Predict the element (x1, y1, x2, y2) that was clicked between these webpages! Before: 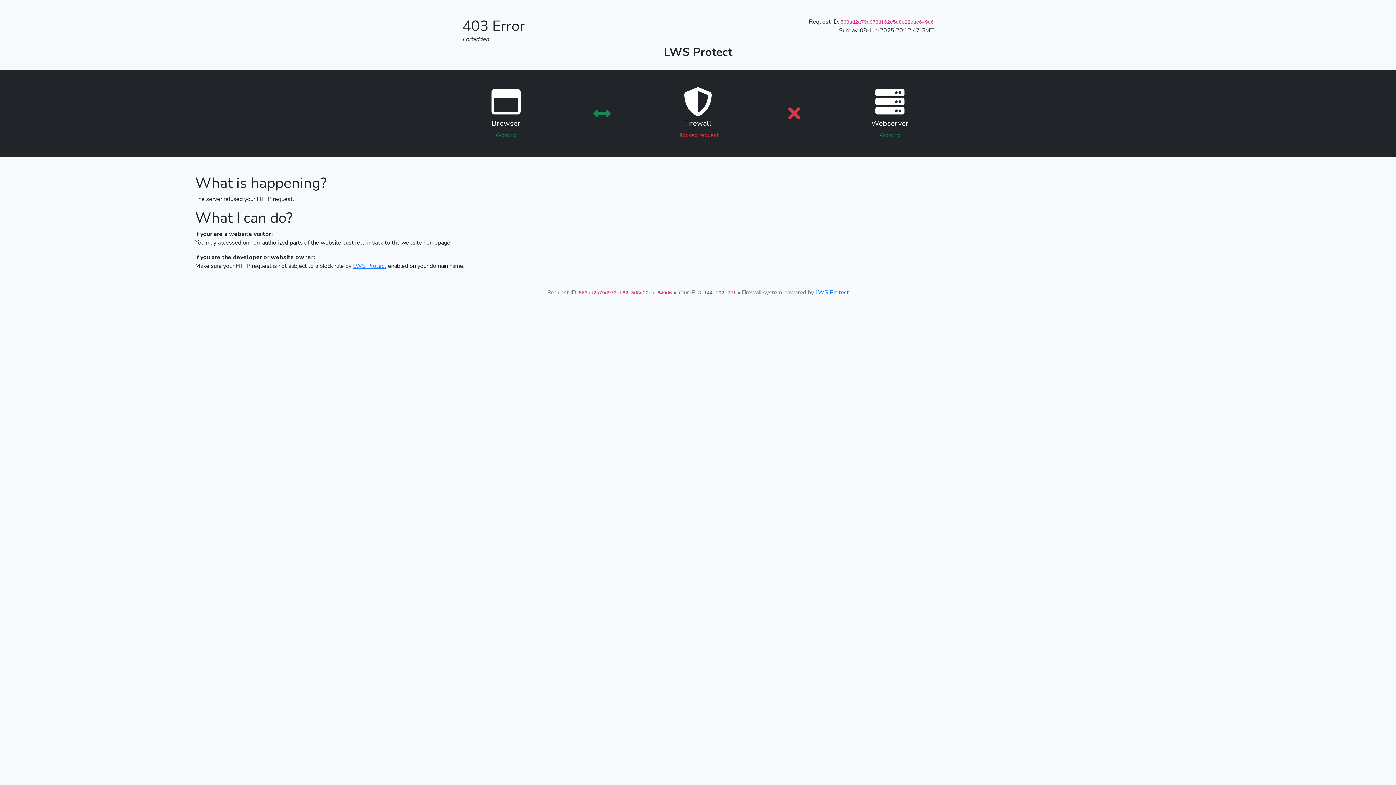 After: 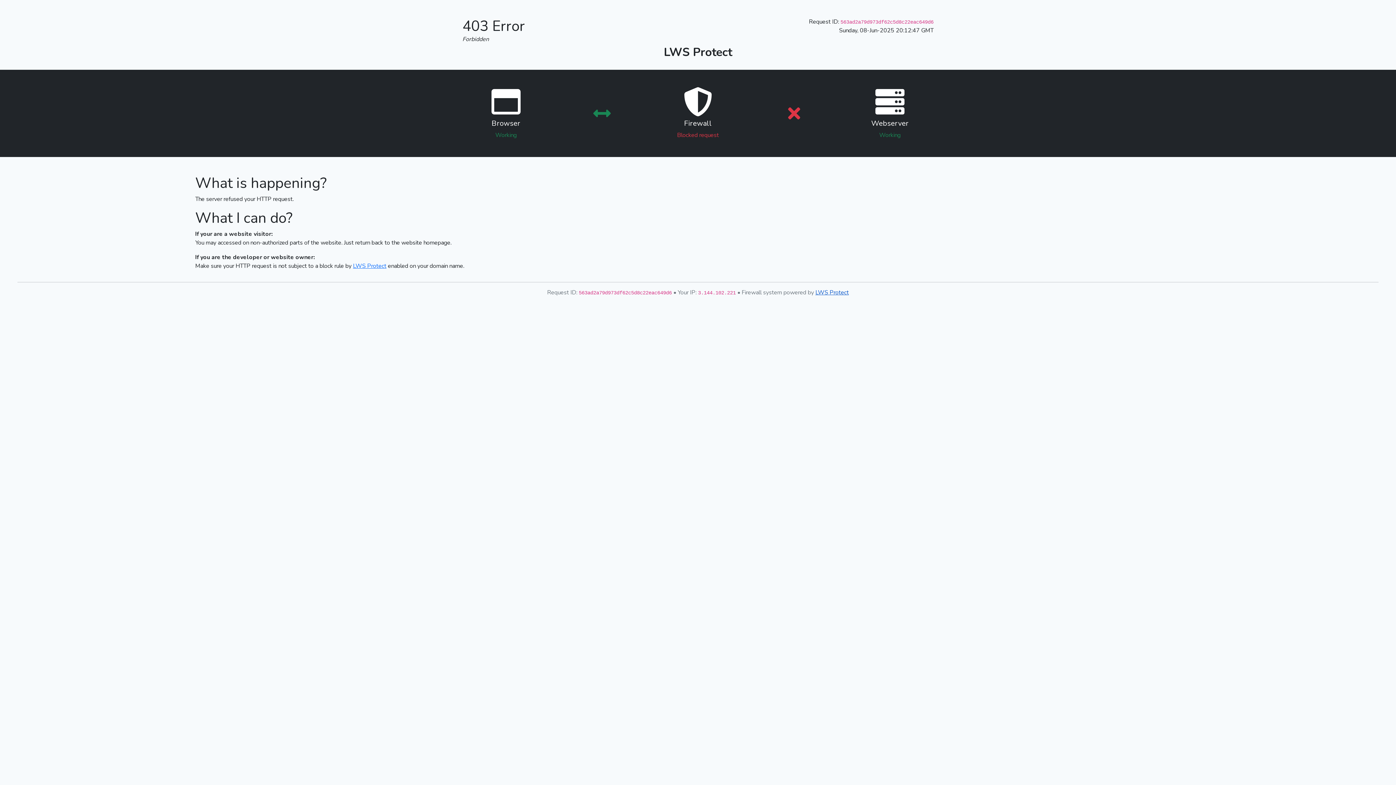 Action: label: LWS Protect bbox: (815, 288, 849, 296)